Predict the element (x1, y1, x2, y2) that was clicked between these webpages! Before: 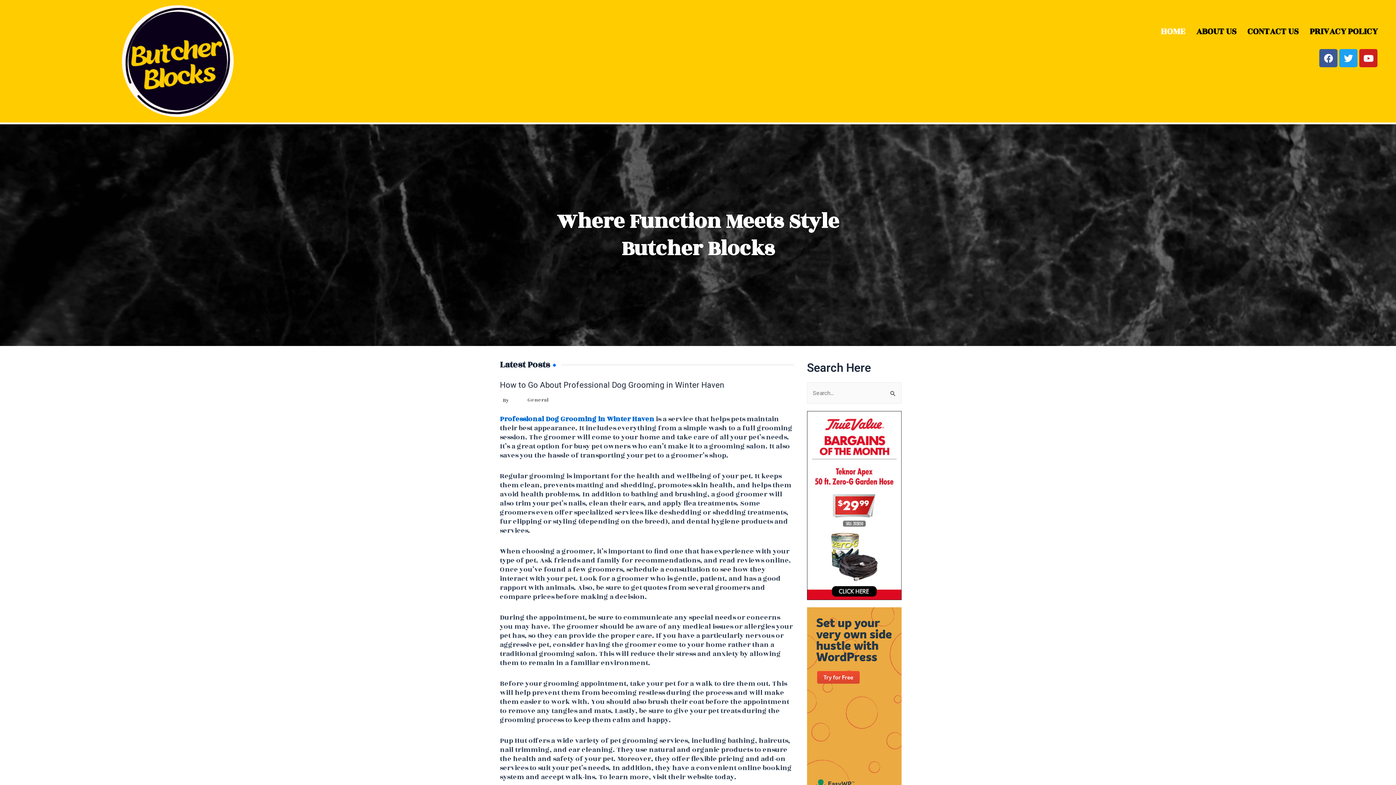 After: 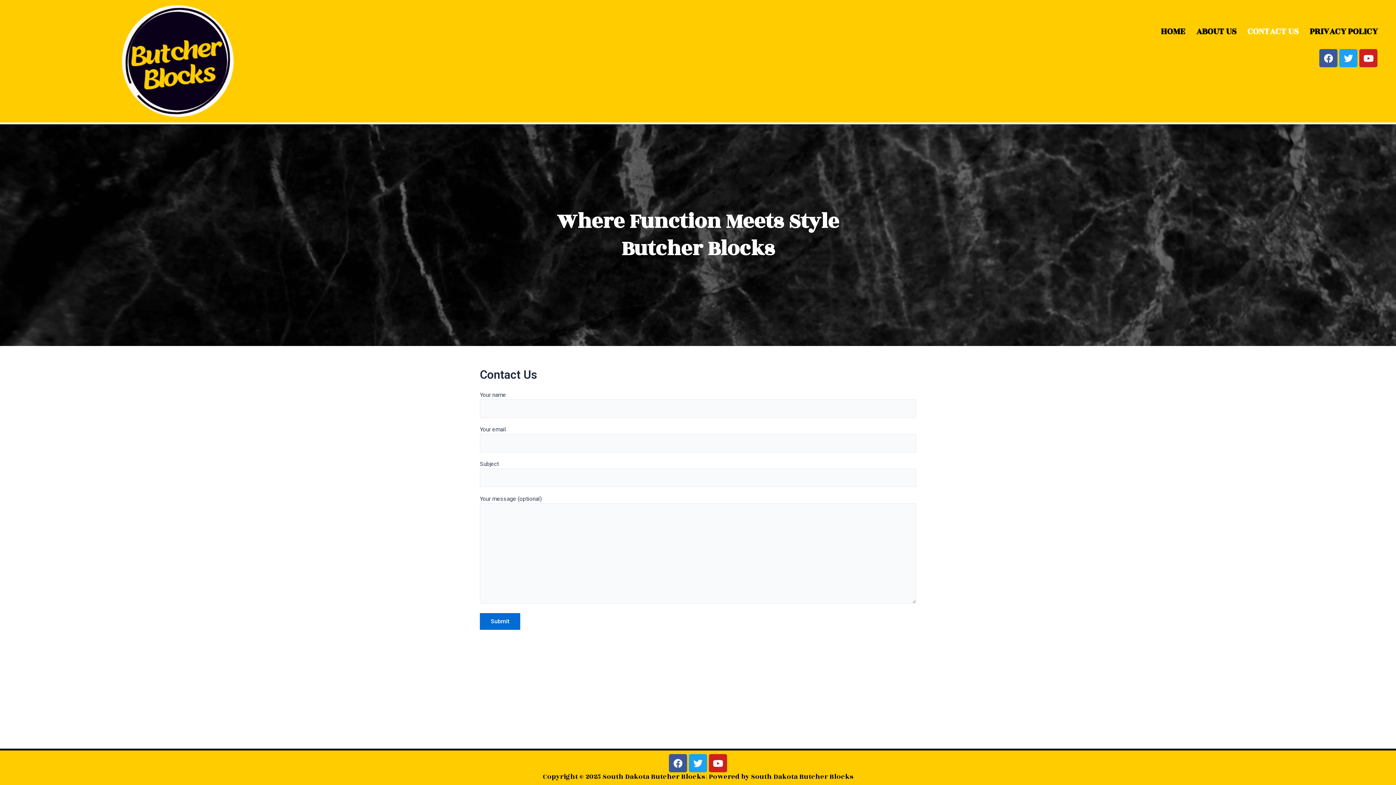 Action: label: CONTACT US bbox: (1242, 21, 1304, 41)